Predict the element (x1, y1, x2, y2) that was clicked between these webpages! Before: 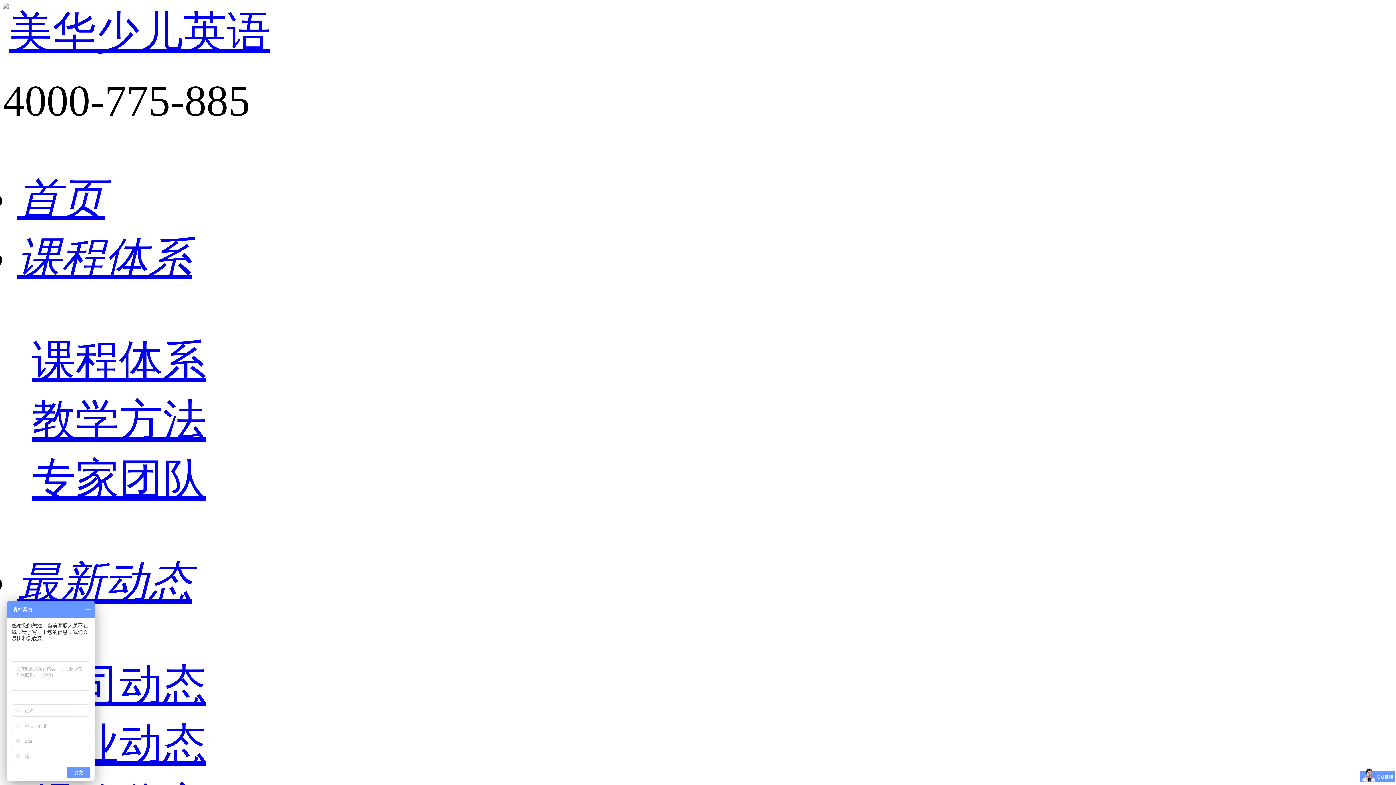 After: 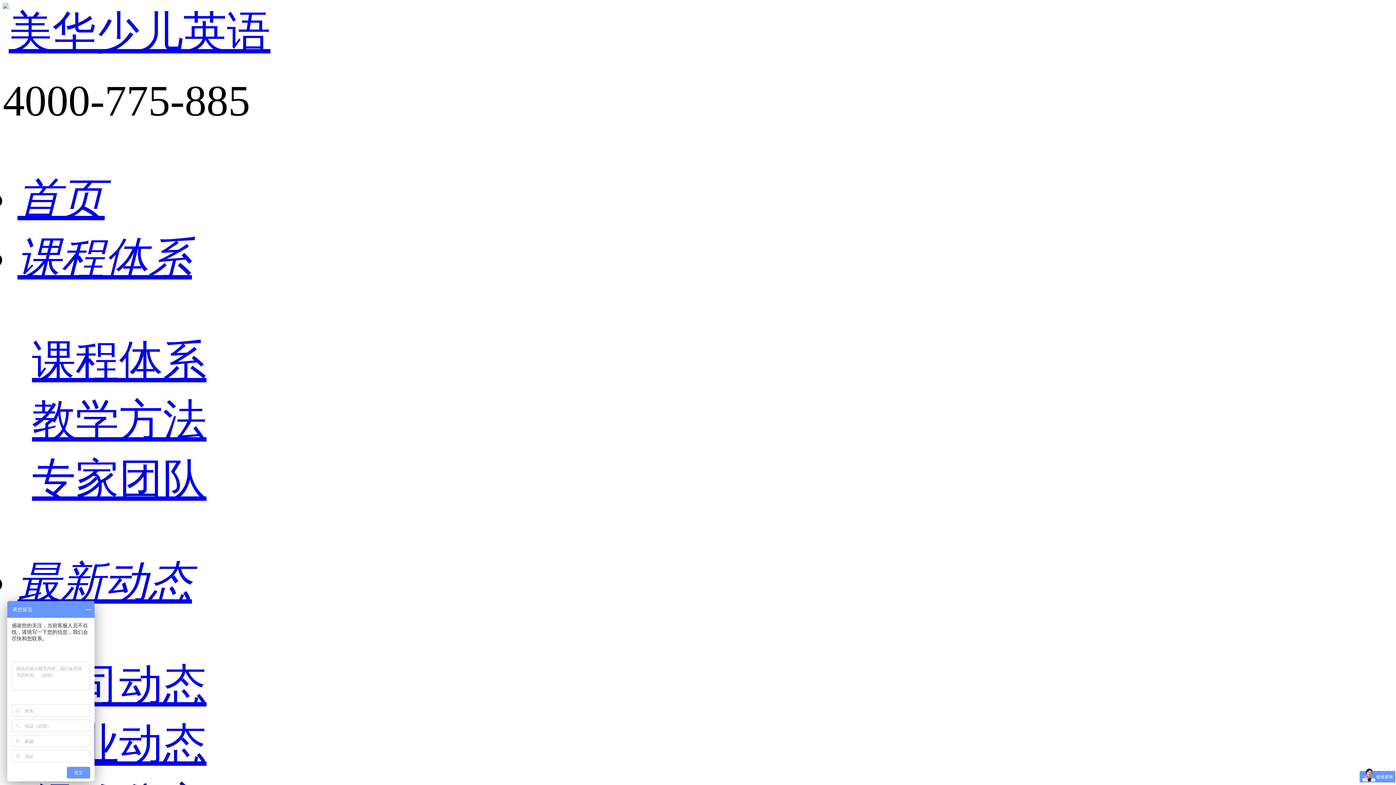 Action: label: 首页 bbox: (17, 174, 104, 223)